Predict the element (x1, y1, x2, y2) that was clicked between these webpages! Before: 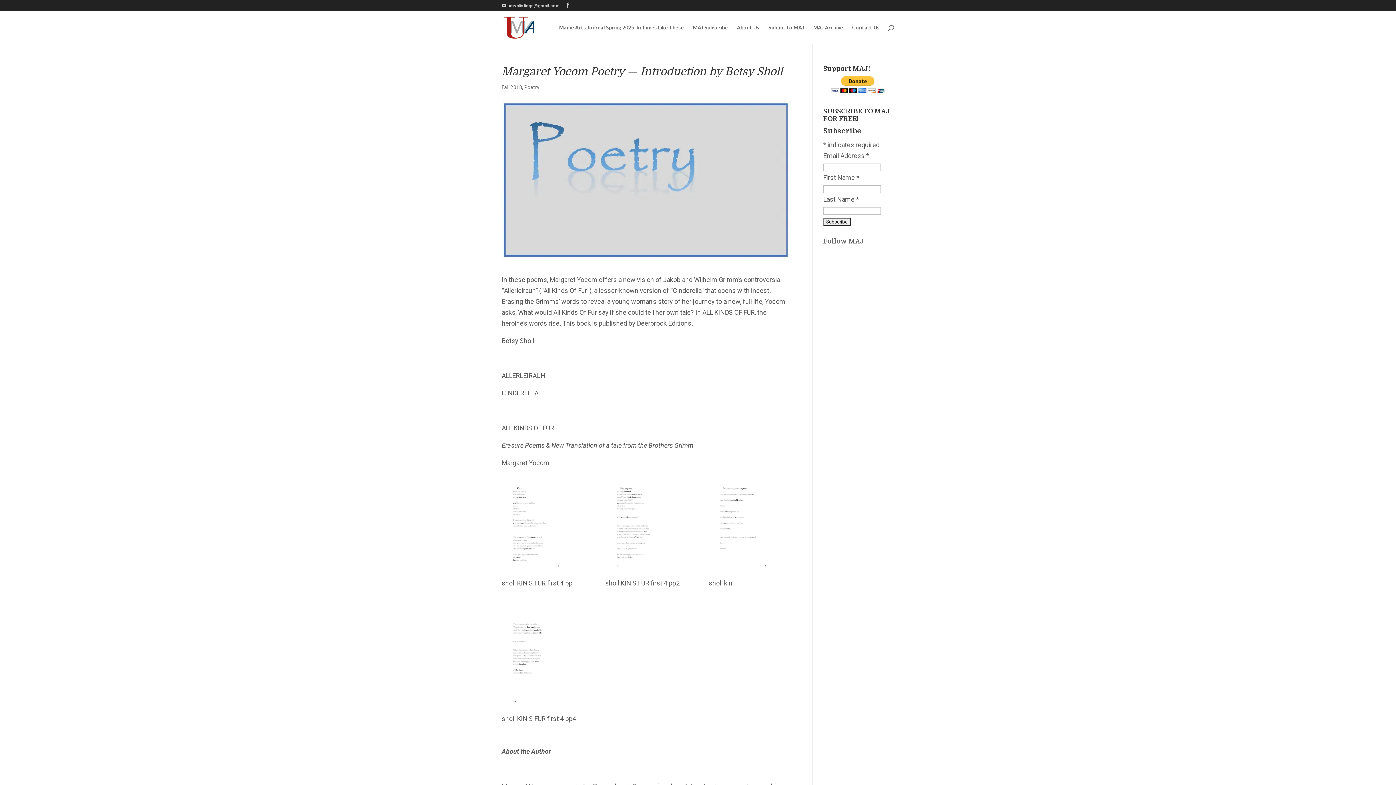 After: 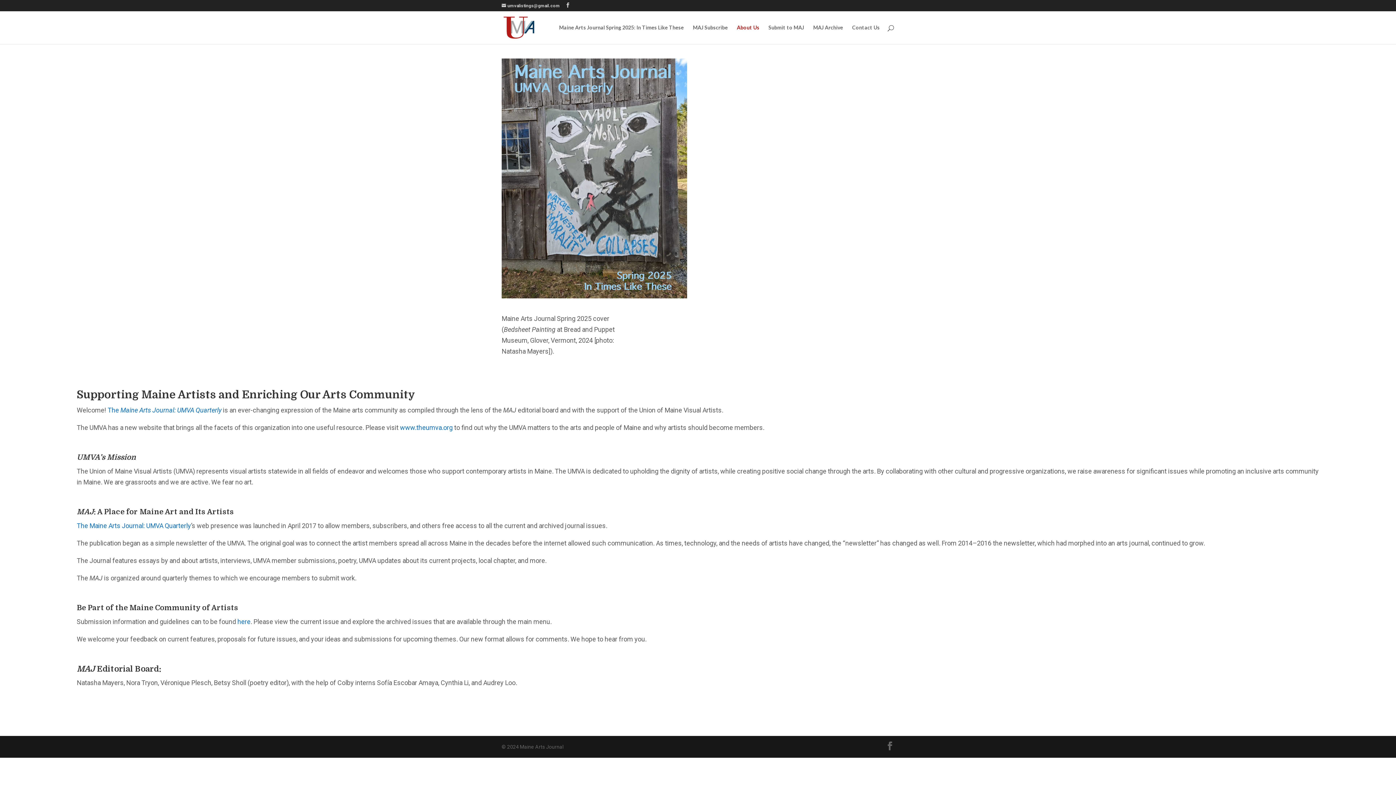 Action: label: About Us bbox: (737, 25, 759, 44)